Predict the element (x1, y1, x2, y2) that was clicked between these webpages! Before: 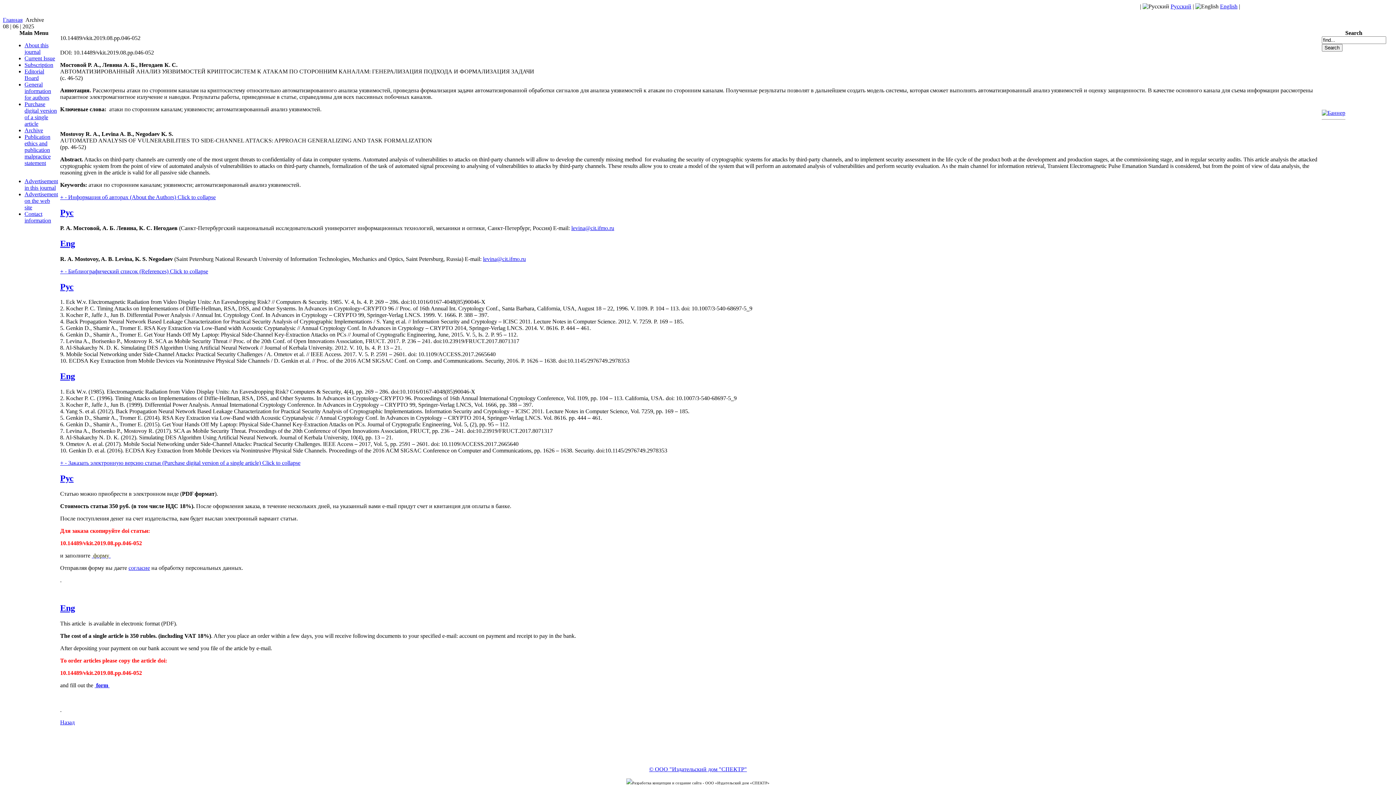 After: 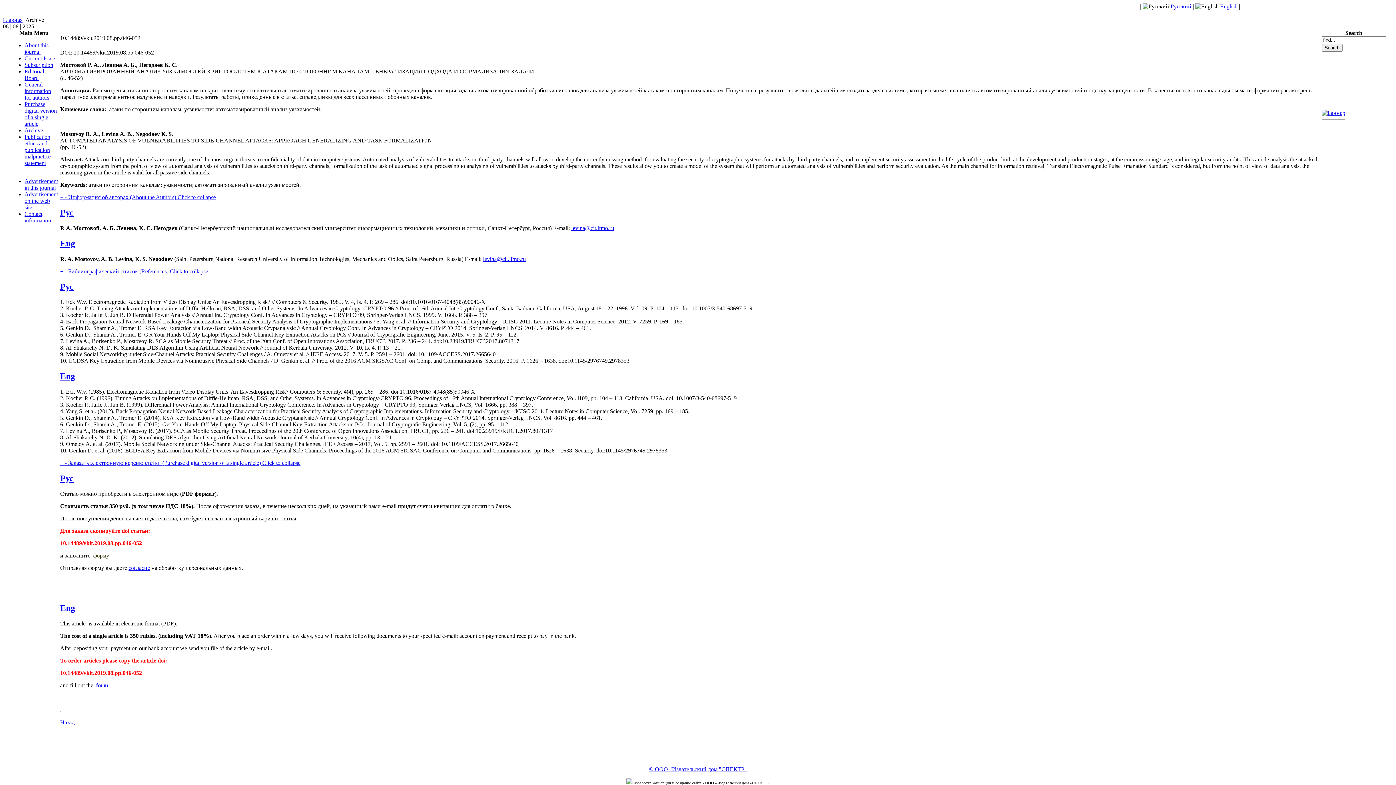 Action: bbox: (571, 225, 614, 231) label: levina@cit.ifmo.ru